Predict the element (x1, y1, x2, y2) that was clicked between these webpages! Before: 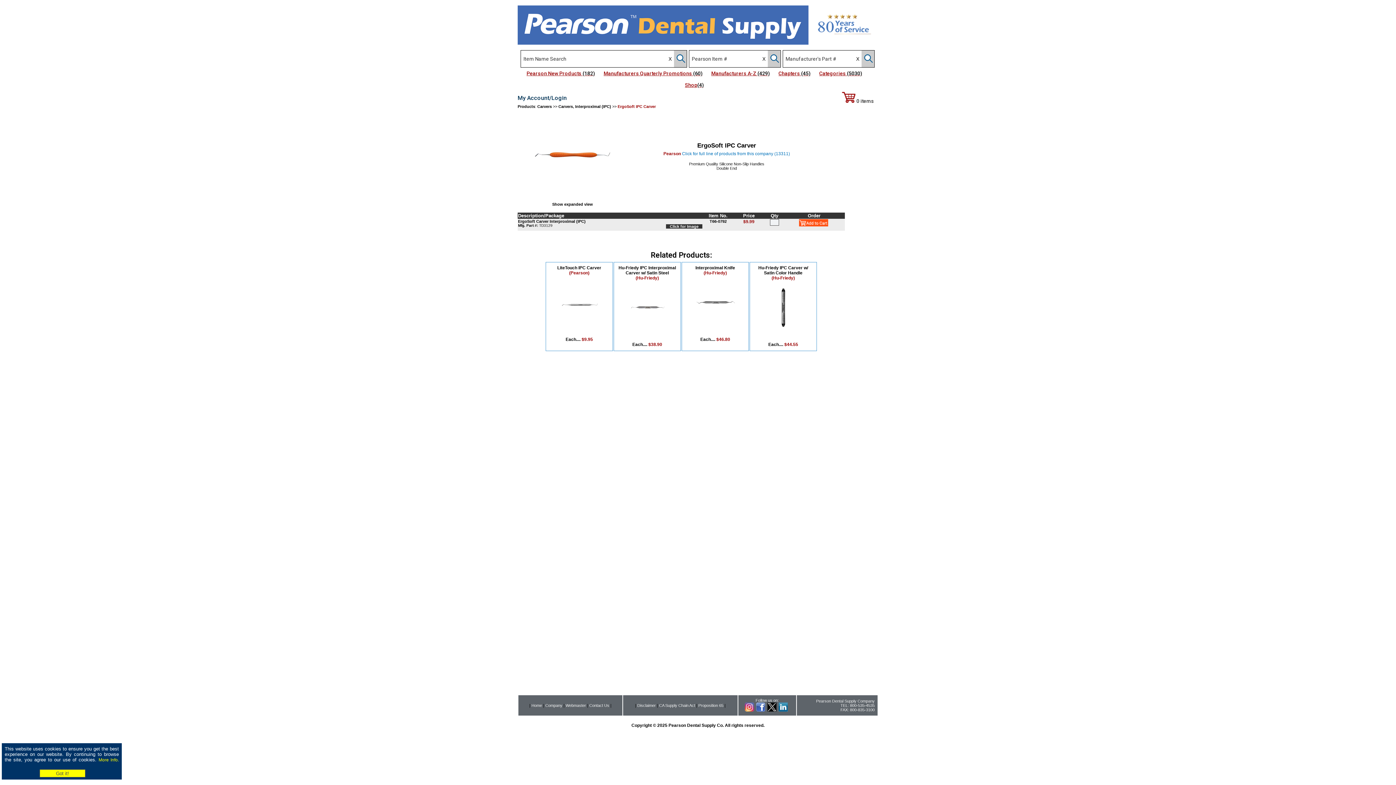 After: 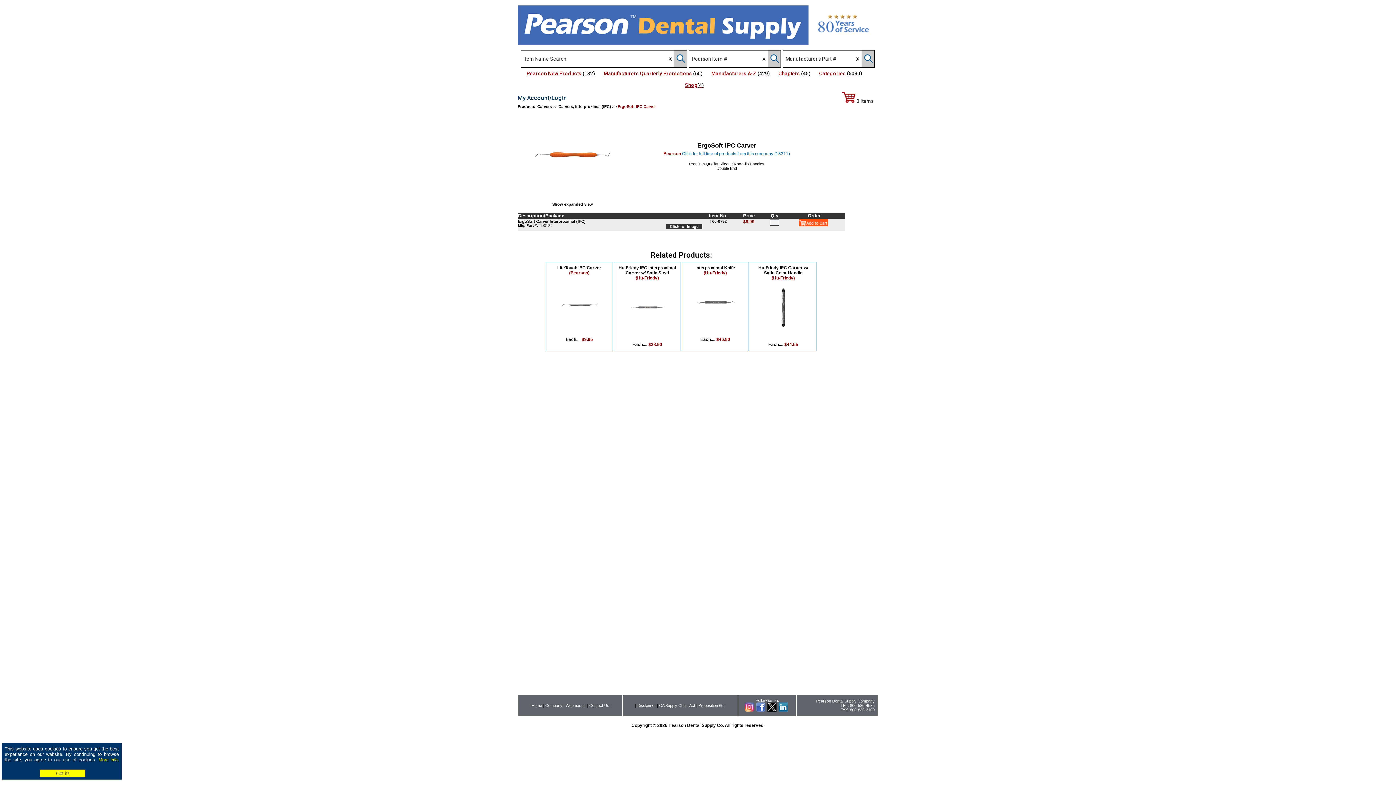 Action: bbox: (756, 708, 765, 712)